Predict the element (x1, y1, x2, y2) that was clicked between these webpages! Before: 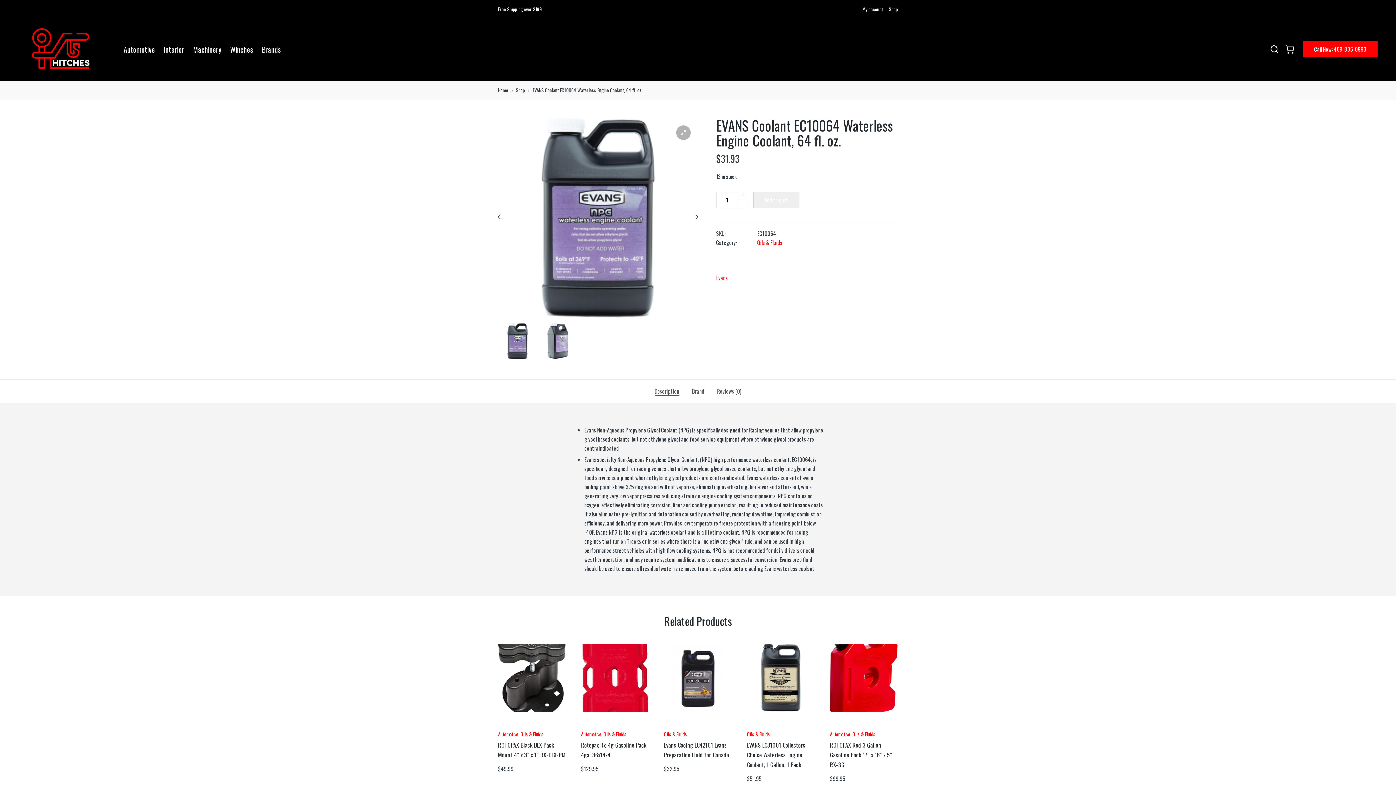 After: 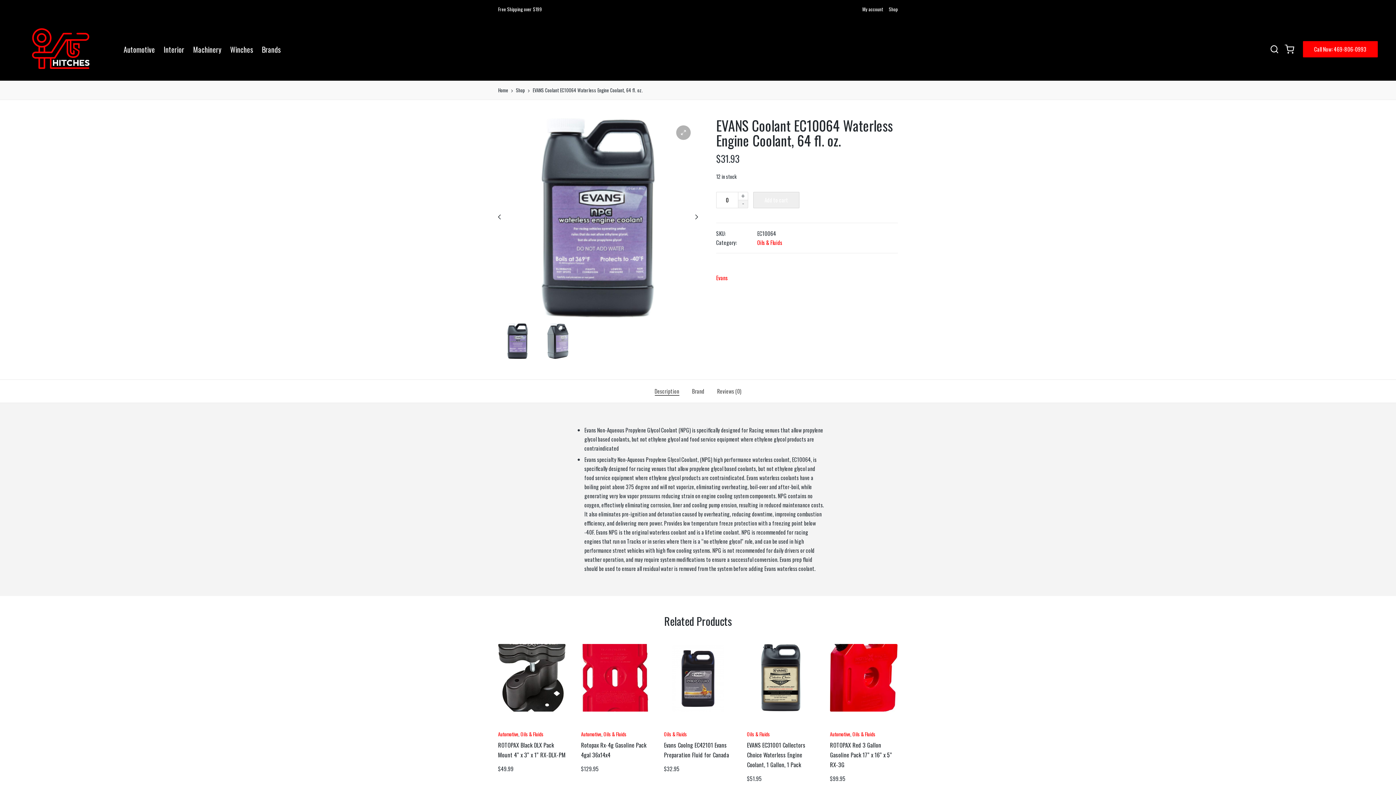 Action: label: - bbox: (738, 199, 748, 208)